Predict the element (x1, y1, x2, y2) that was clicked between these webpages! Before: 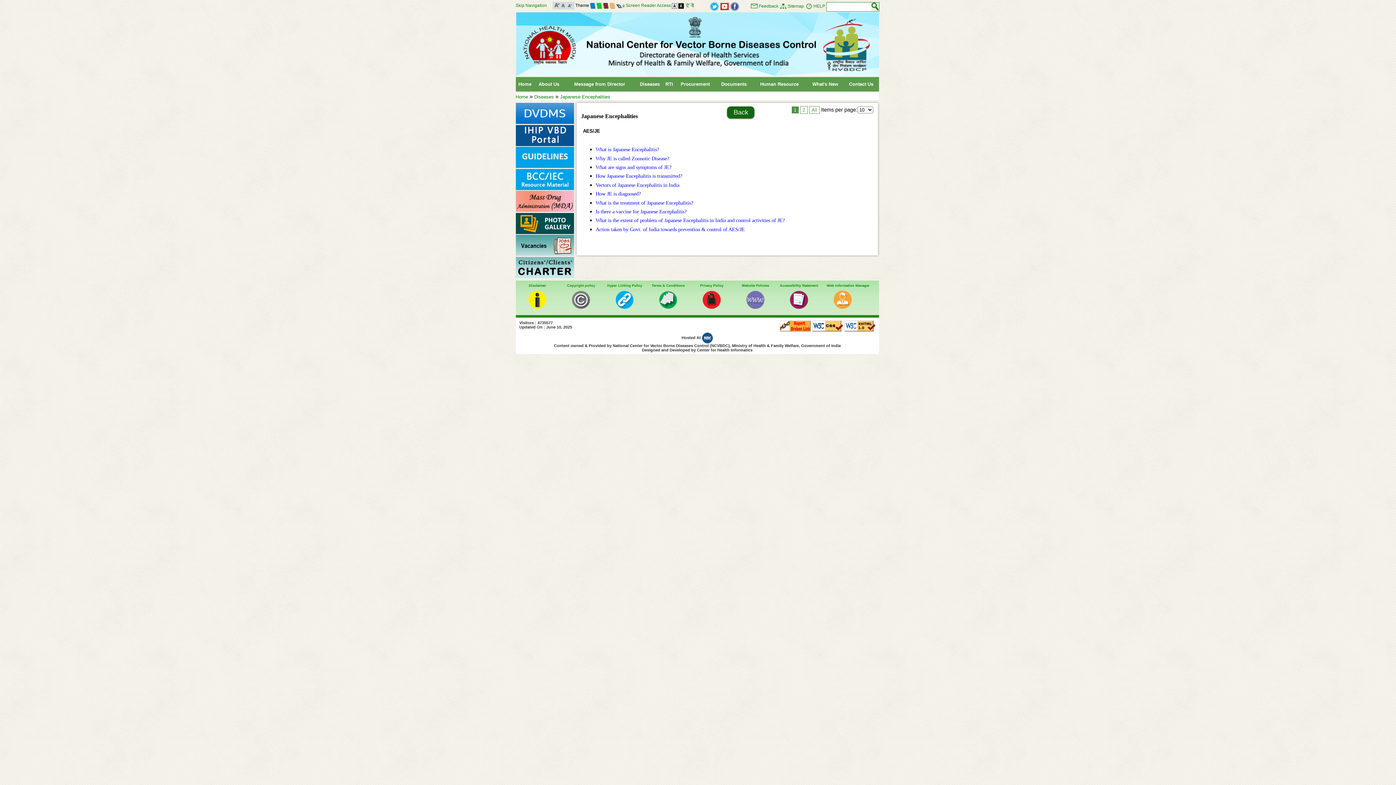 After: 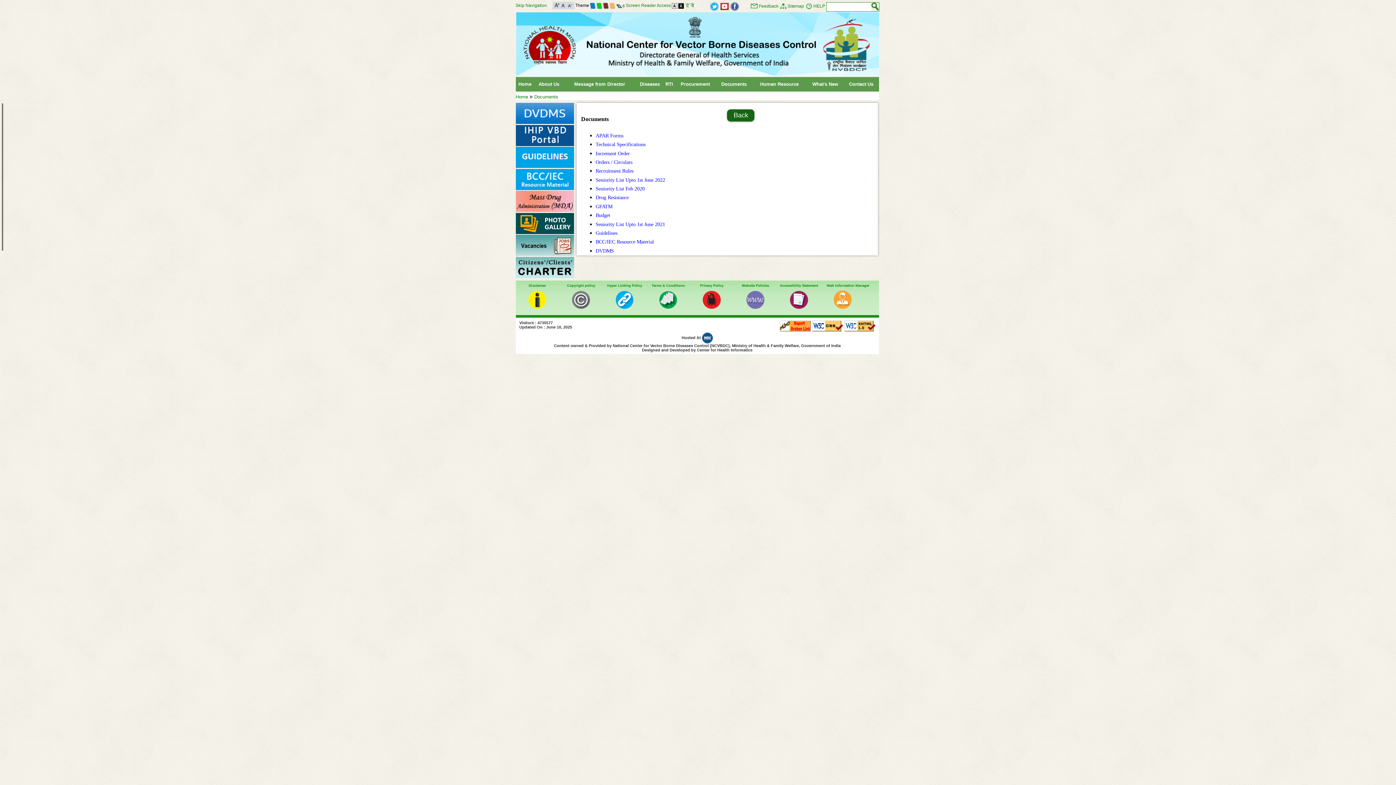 Action: bbox: (716, 77, 752, 91) label: Documents